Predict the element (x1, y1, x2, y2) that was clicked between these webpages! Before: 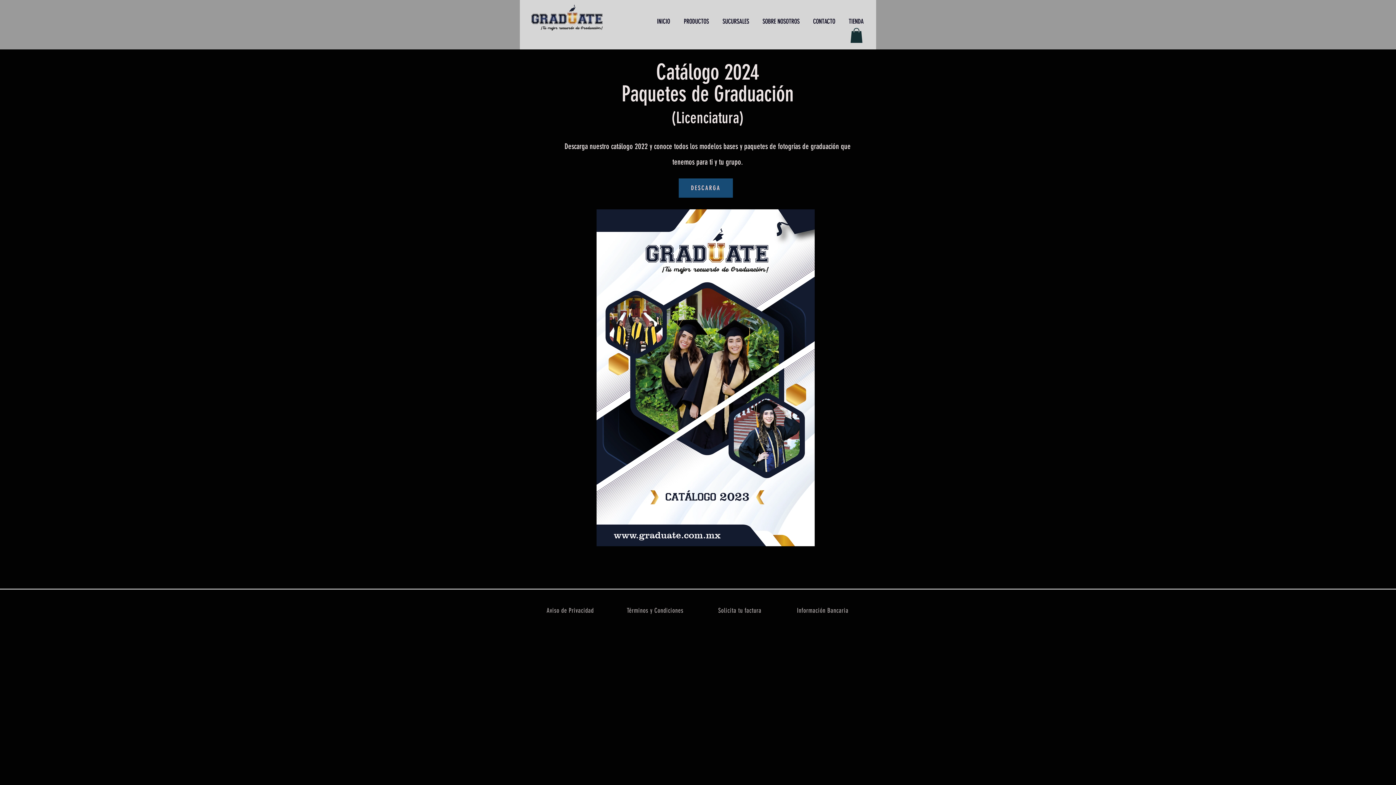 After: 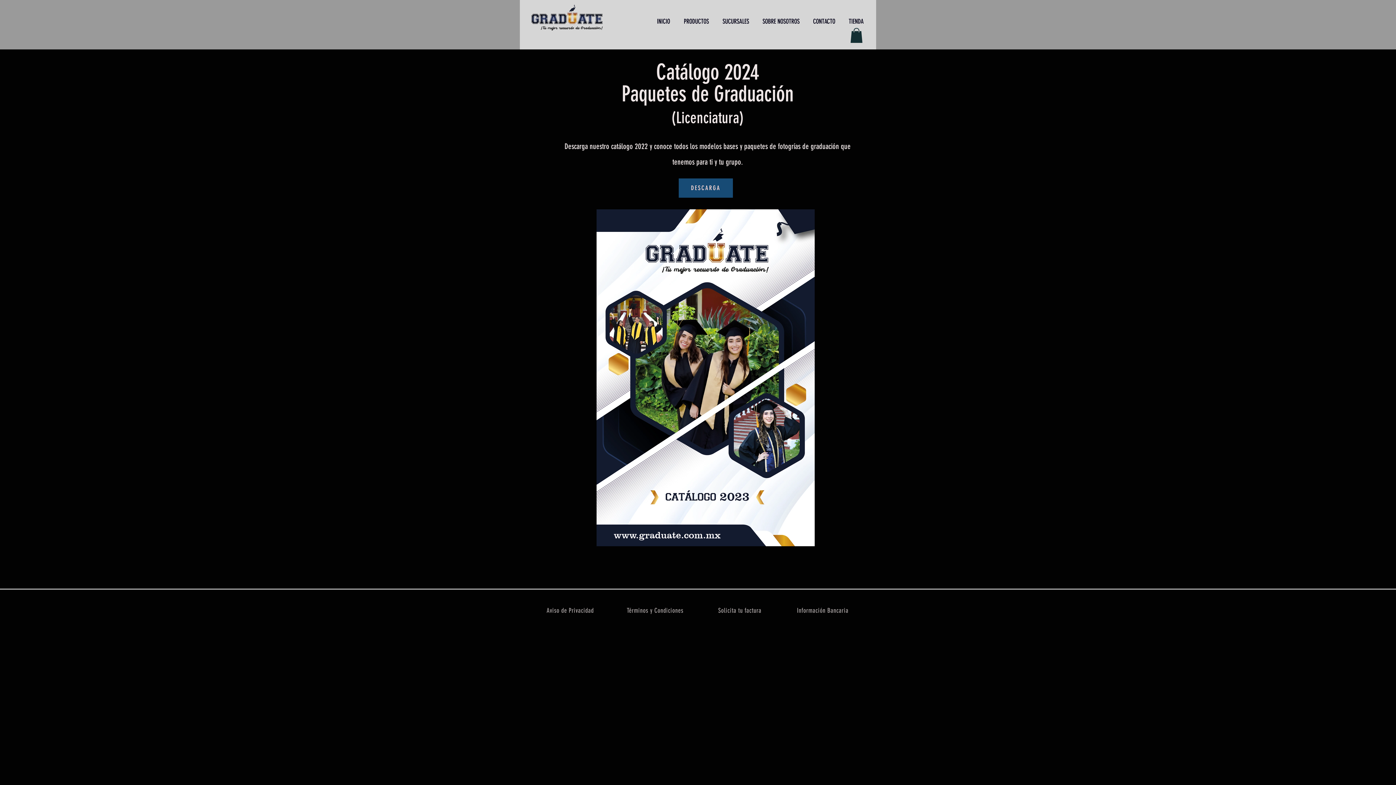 Action: bbox: (596, 209, 814, 546)